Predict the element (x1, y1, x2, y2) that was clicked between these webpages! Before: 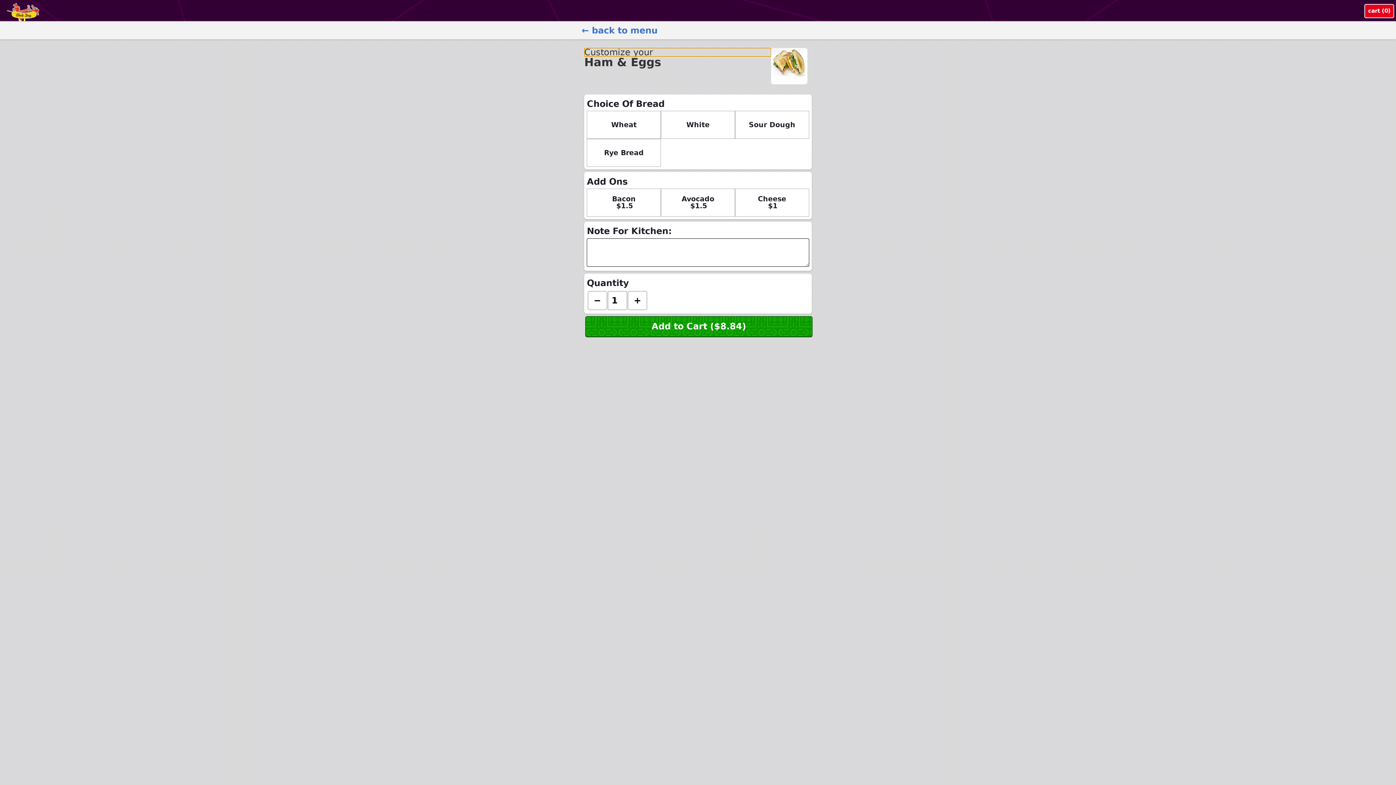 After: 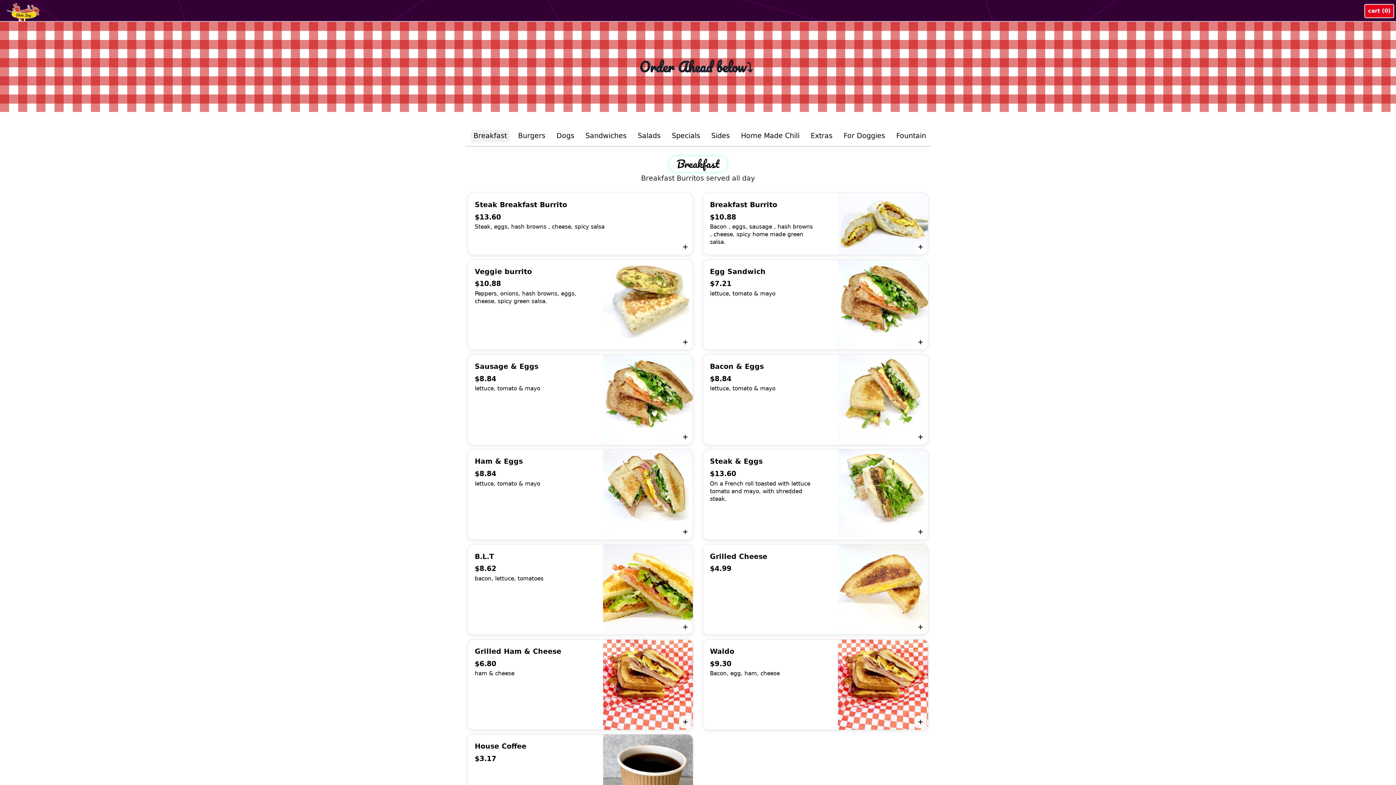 Action: label: home page bbox: (1, 2, 39, 20)